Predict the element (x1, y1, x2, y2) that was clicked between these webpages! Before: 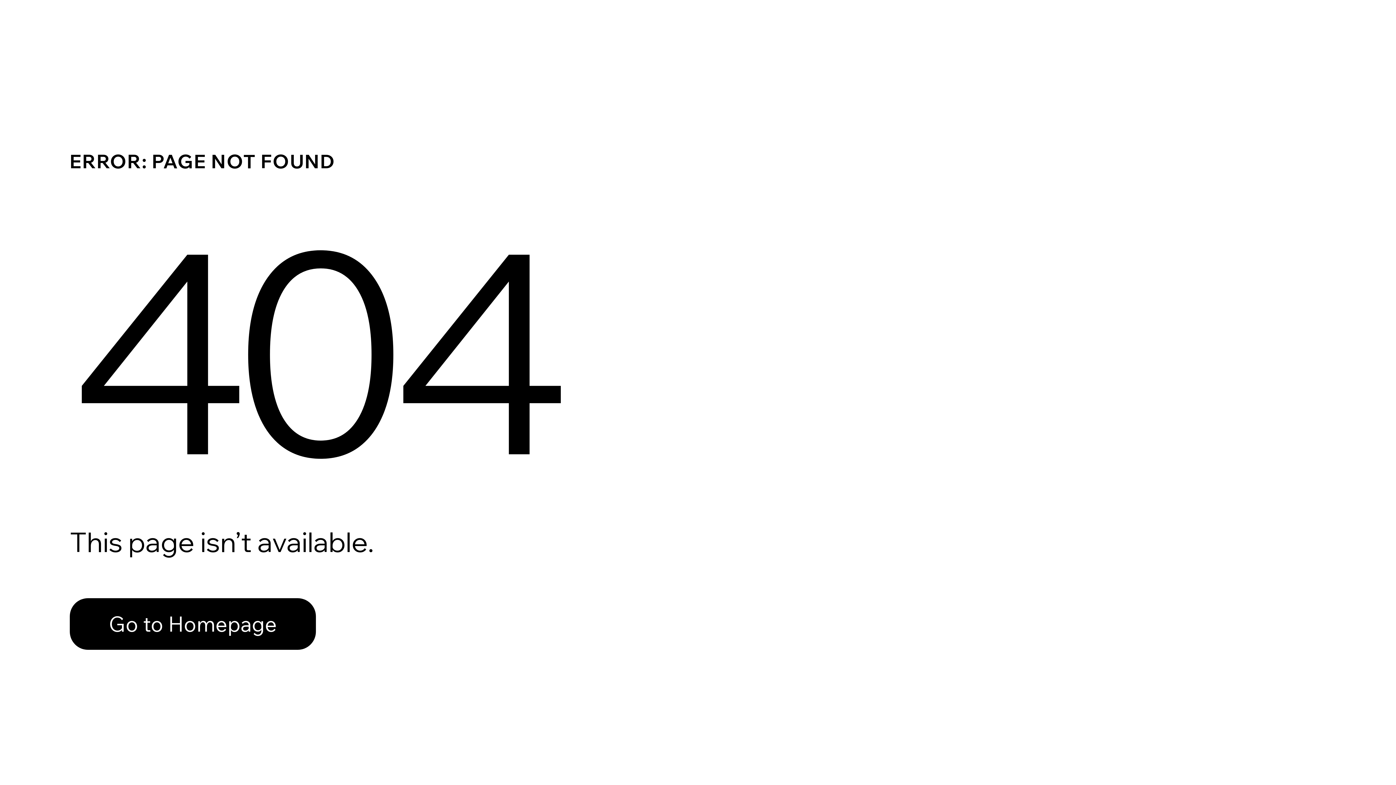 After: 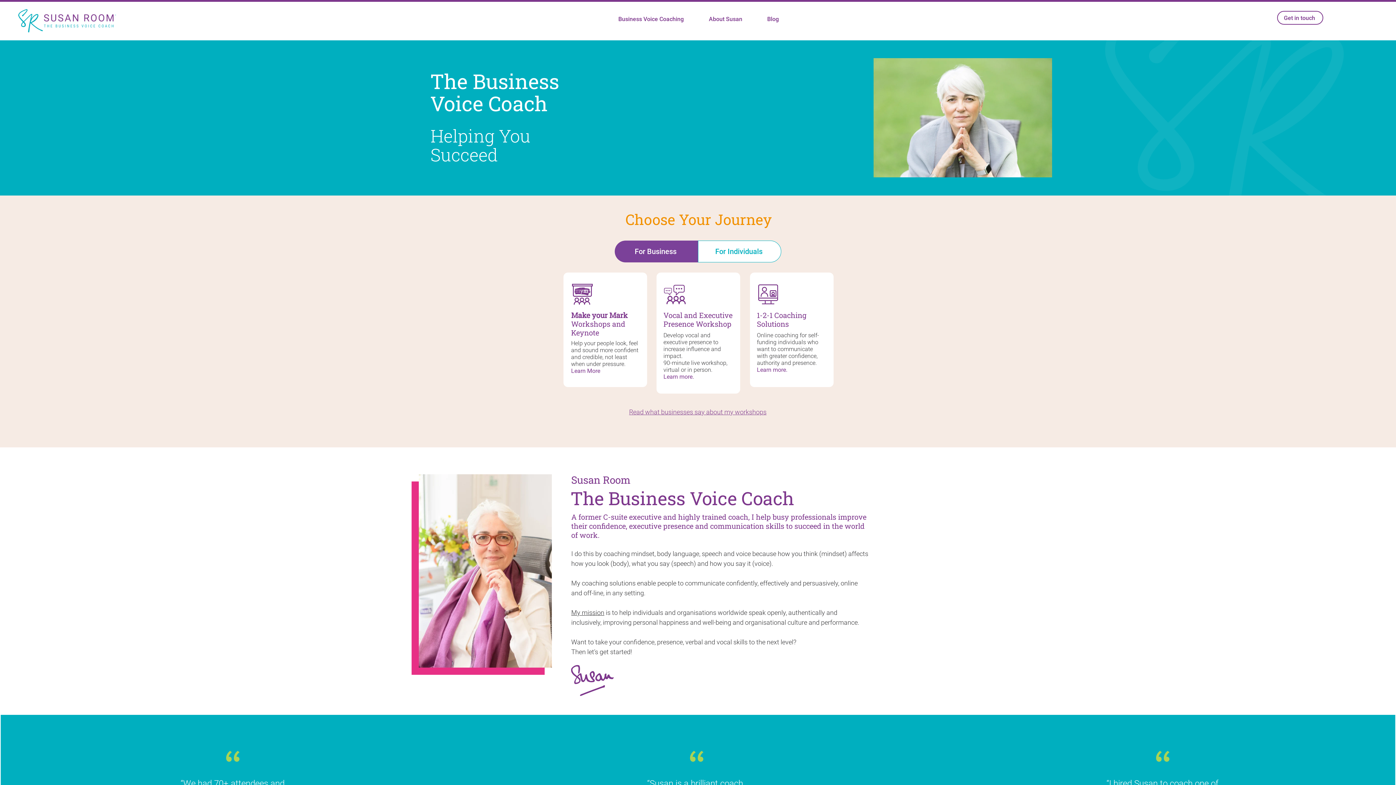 Action: label: Go to Homepage bbox: (69, 582, 768, 659)